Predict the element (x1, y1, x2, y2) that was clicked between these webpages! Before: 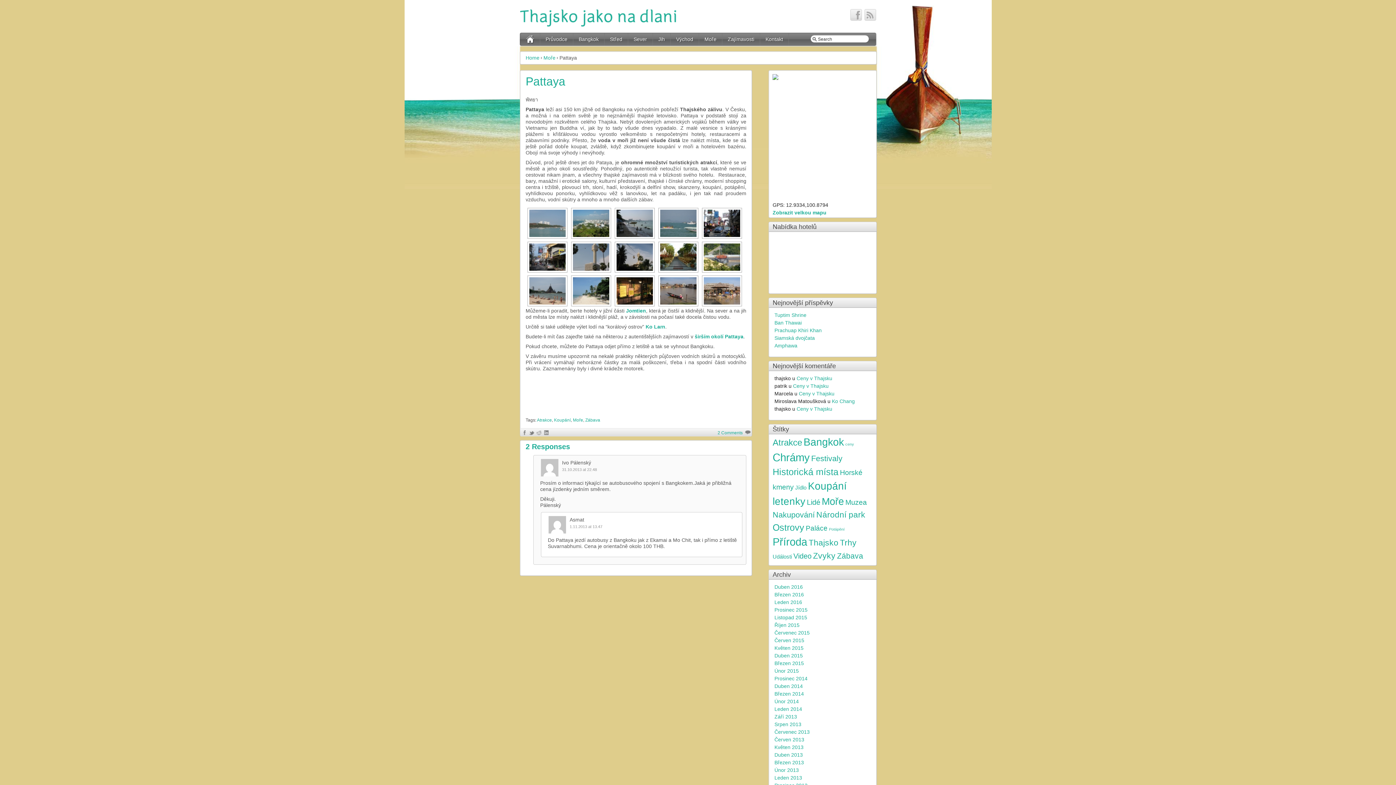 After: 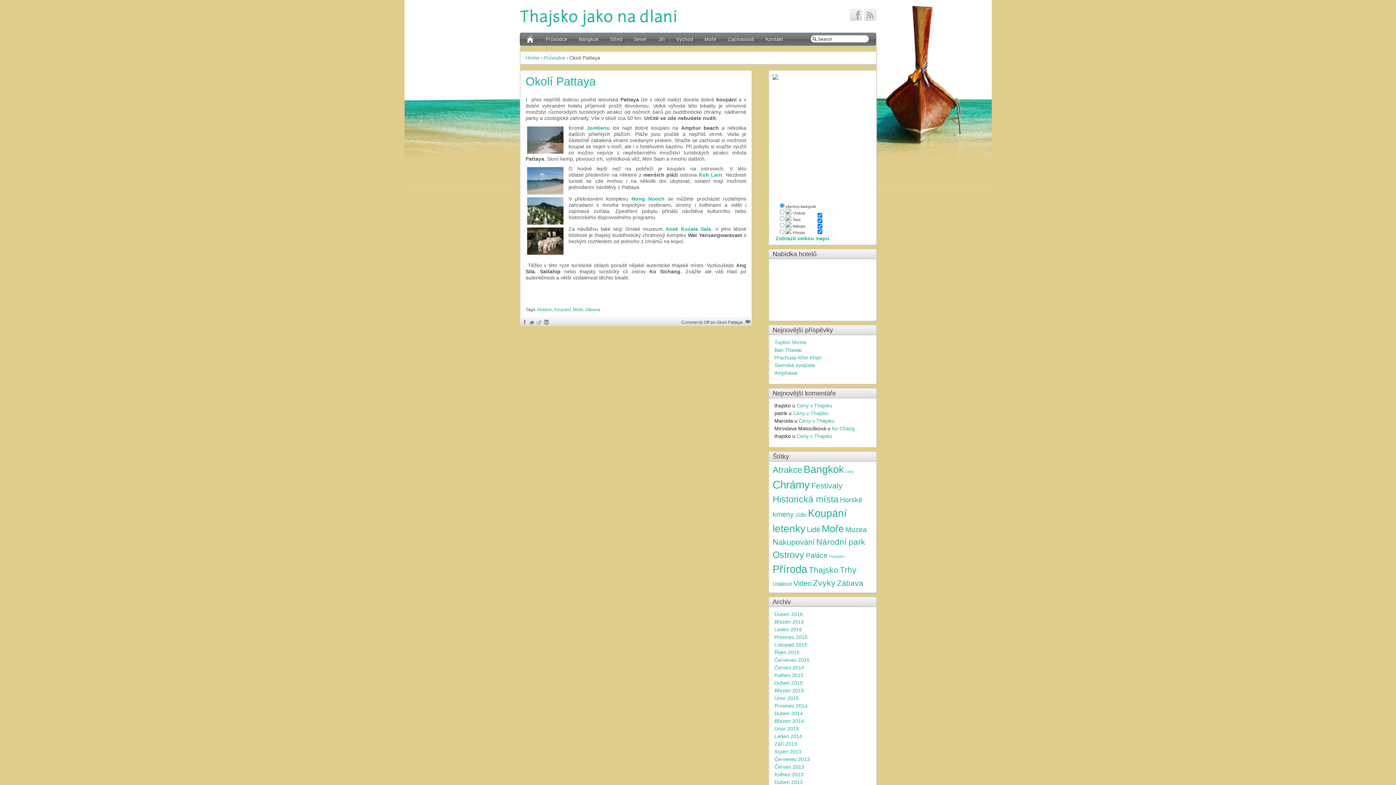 Action: label: širším okolí Pattaya bbox: (694, 333, 743, 339)